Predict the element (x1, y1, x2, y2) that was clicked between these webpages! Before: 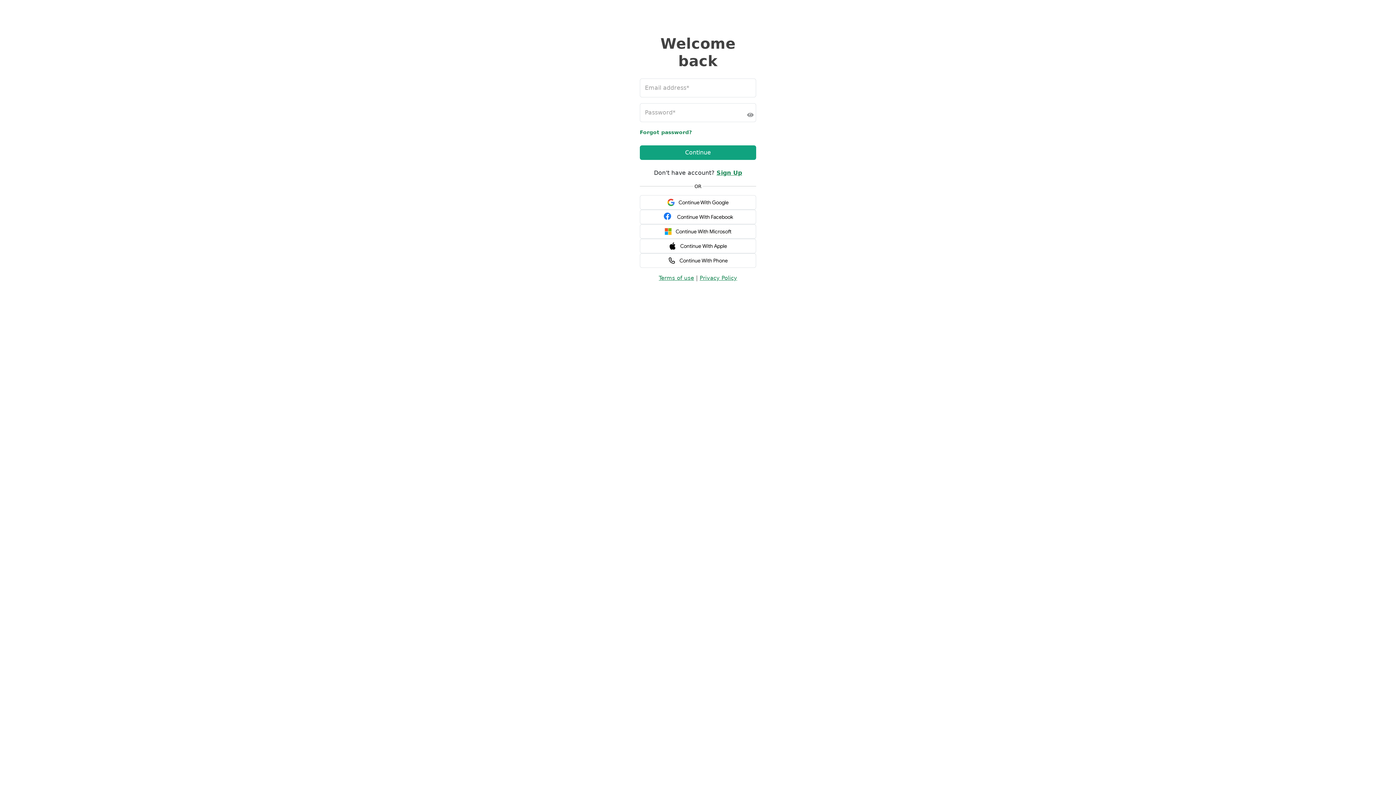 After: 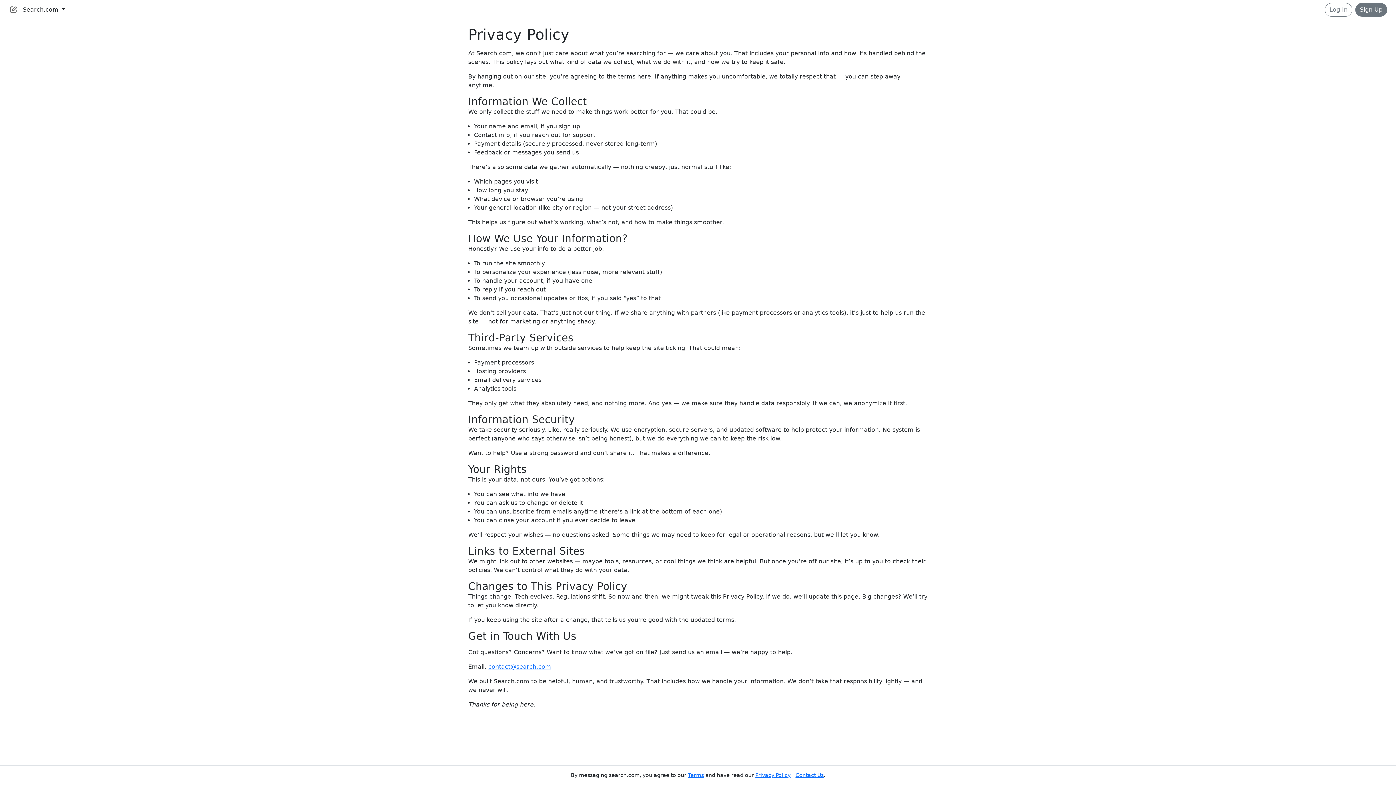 Action: label: Privacy Policy bbox: (699, 274, 737, 281)